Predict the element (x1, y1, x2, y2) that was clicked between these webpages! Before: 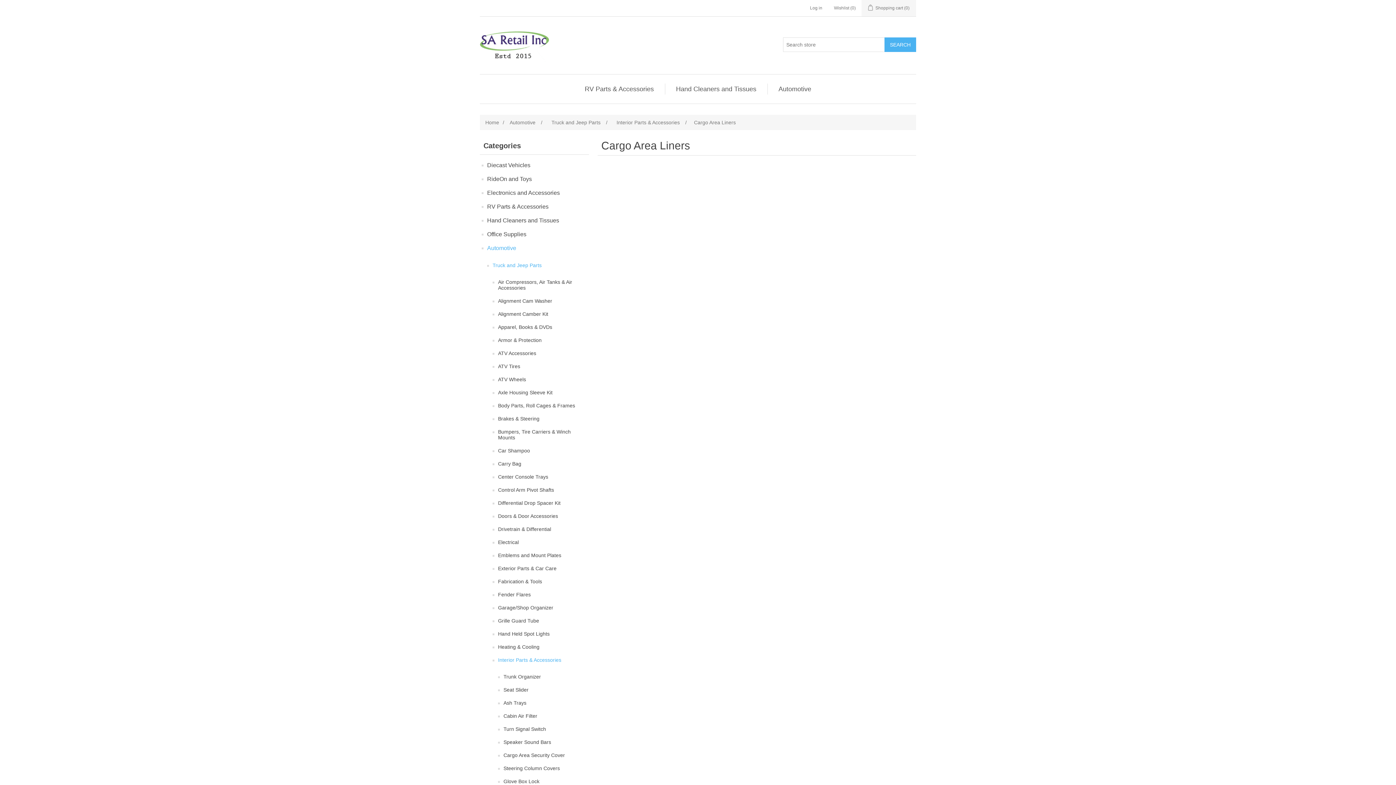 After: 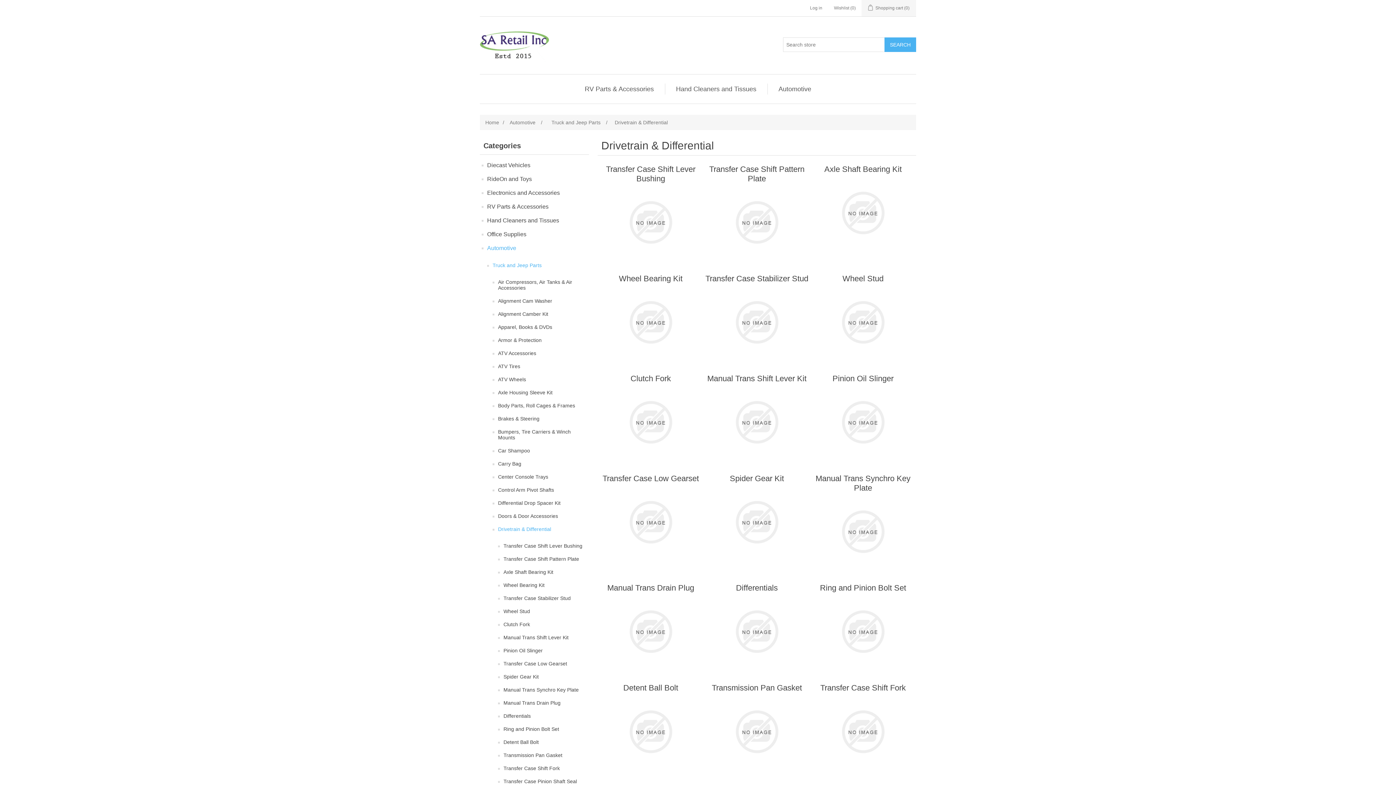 Action: bbox: (498, 524, 551, 534) label: Drivetrain & Differential